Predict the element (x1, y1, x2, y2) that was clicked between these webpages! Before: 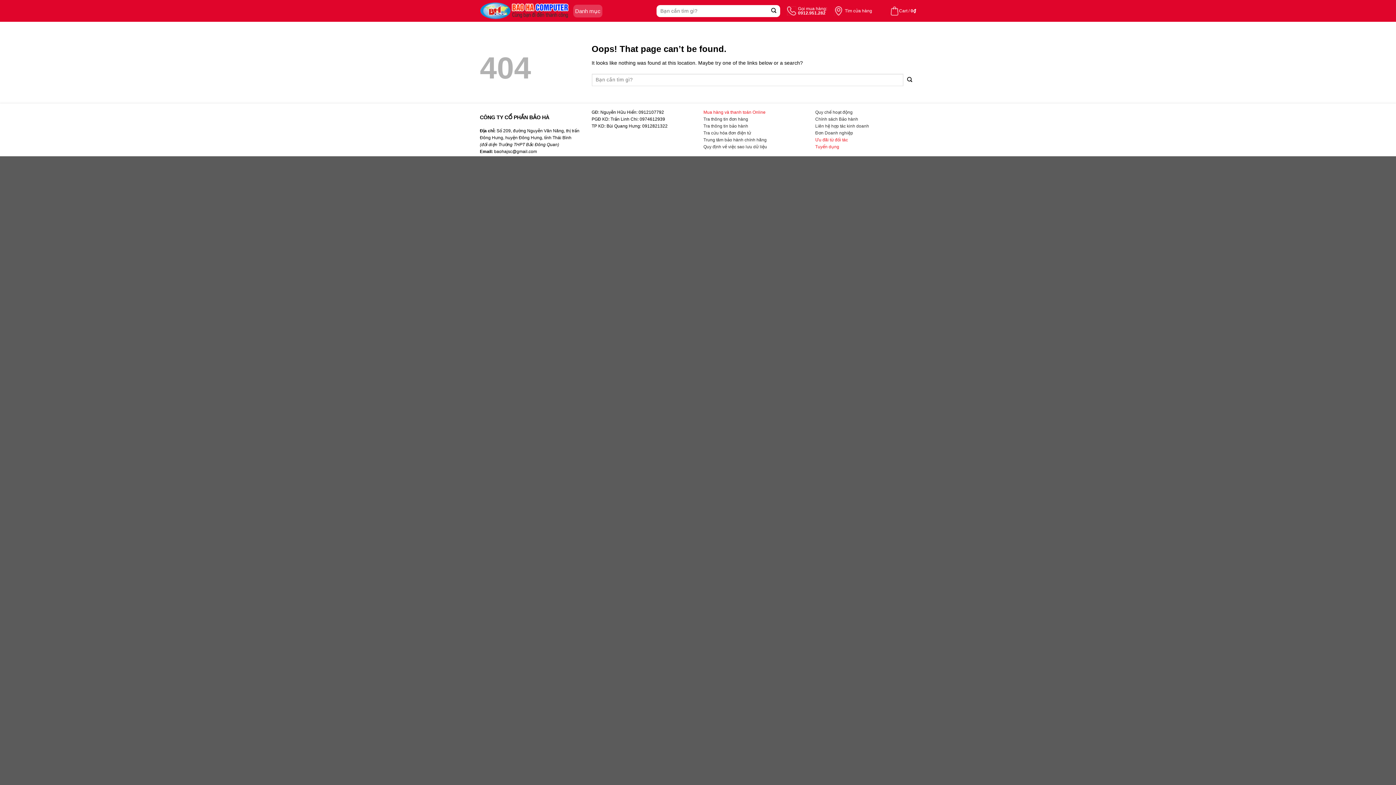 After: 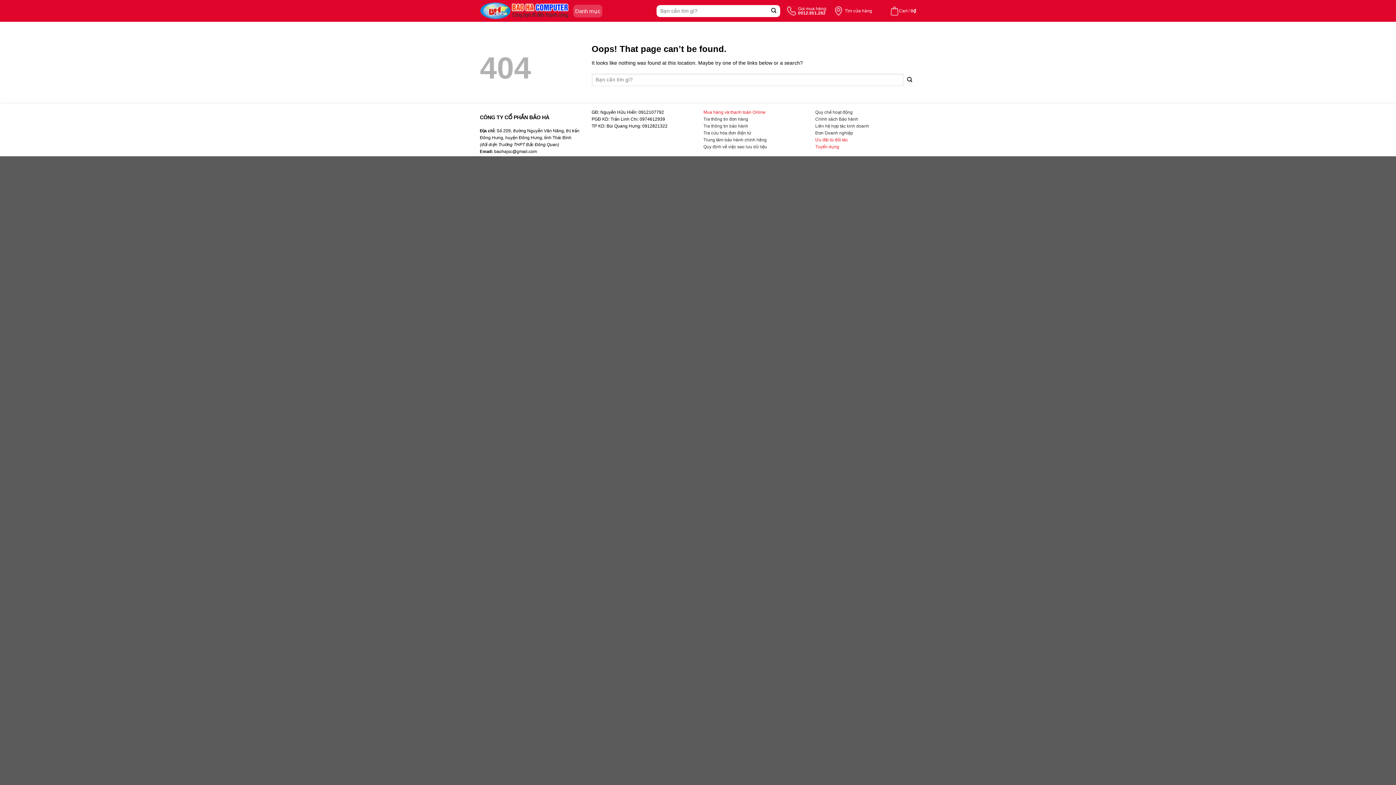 Action: label: Tra cứu hóa đơn điện tử bbox: (703, 130, 751, 135)